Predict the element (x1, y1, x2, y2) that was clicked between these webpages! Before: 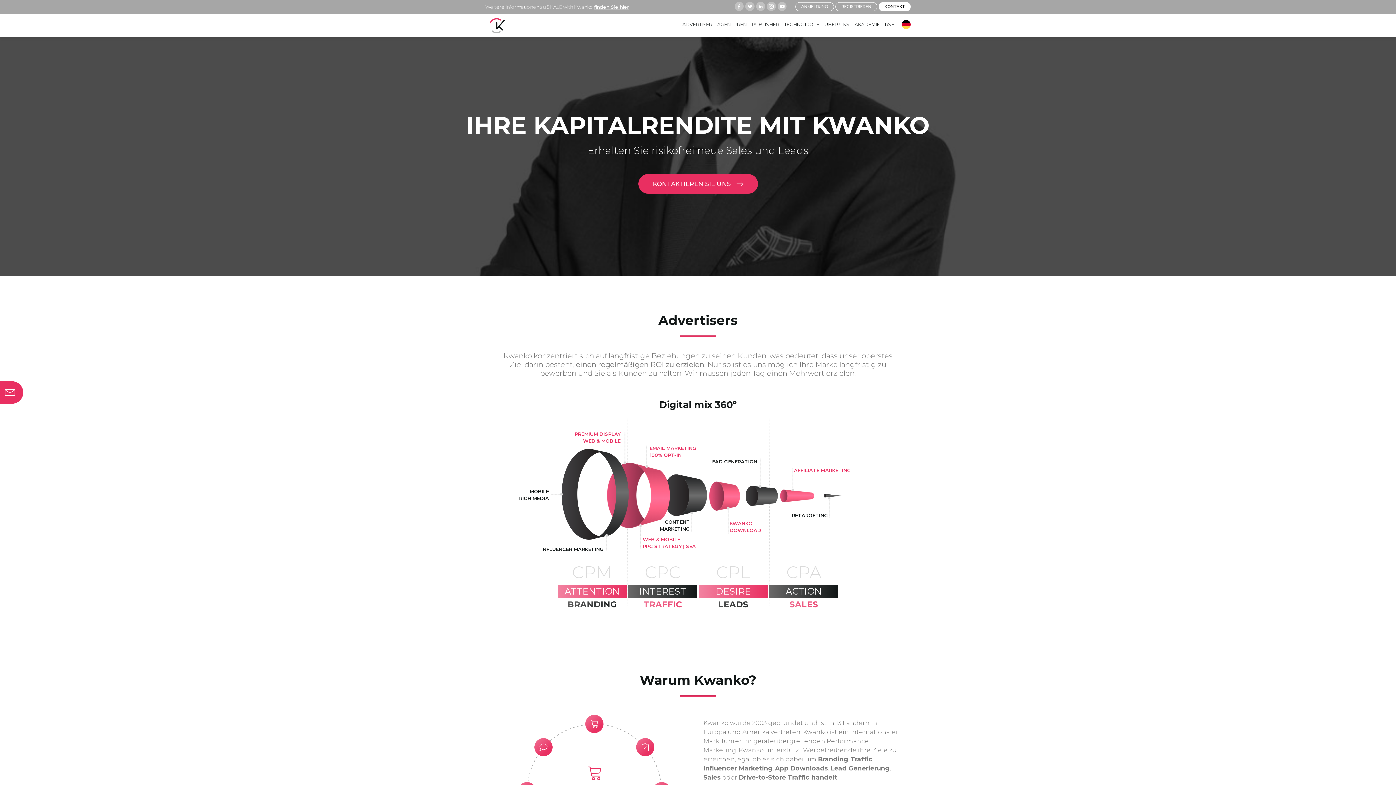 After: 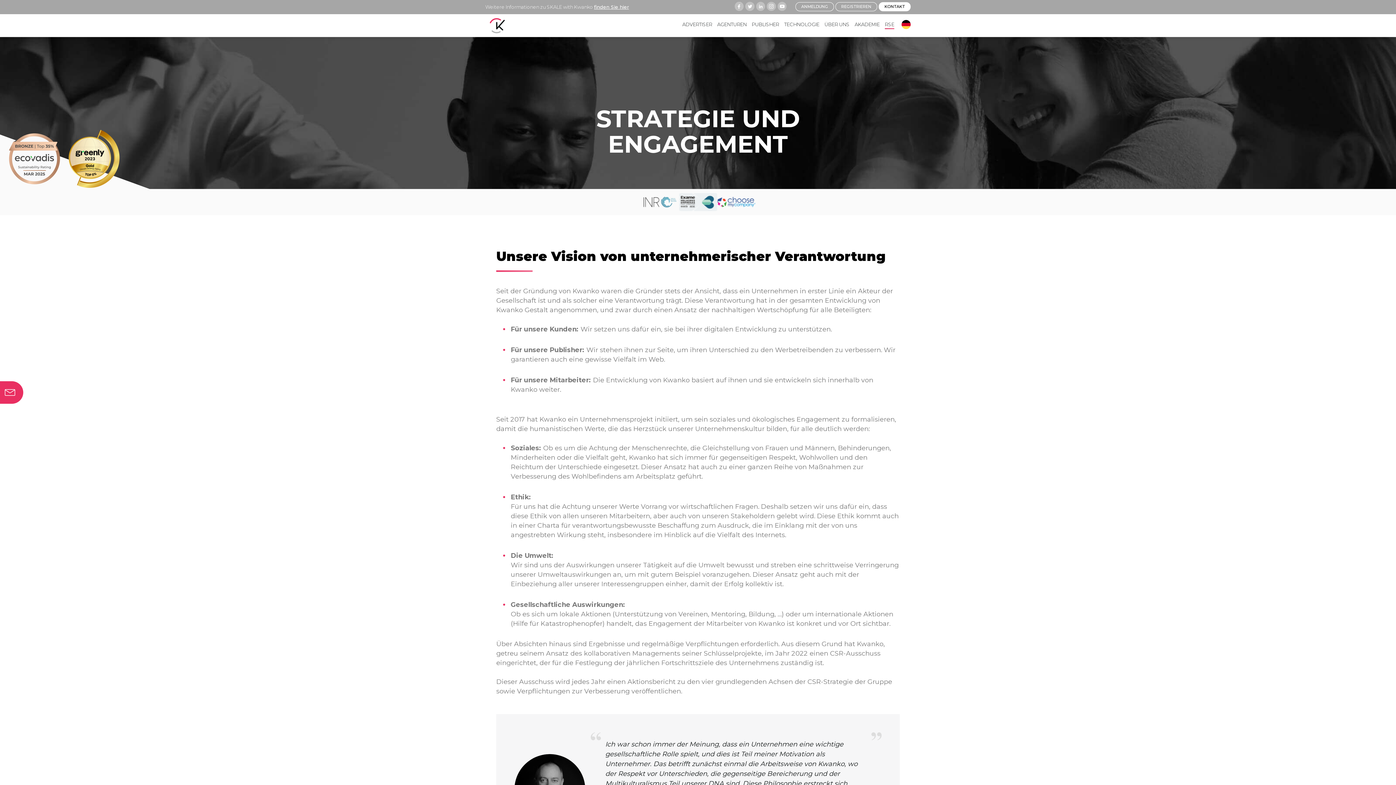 Action: label: RSE bbox: (885, 21, 894, 27)